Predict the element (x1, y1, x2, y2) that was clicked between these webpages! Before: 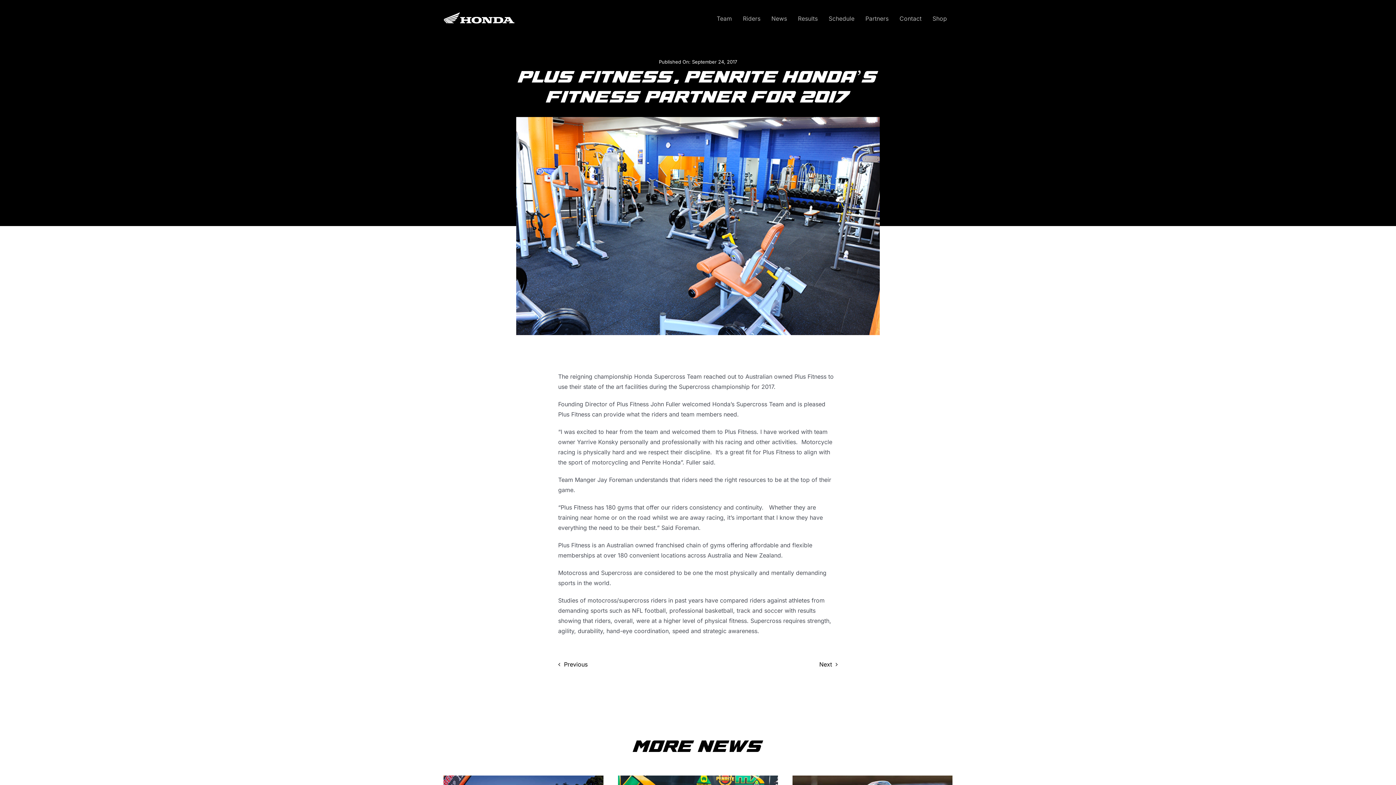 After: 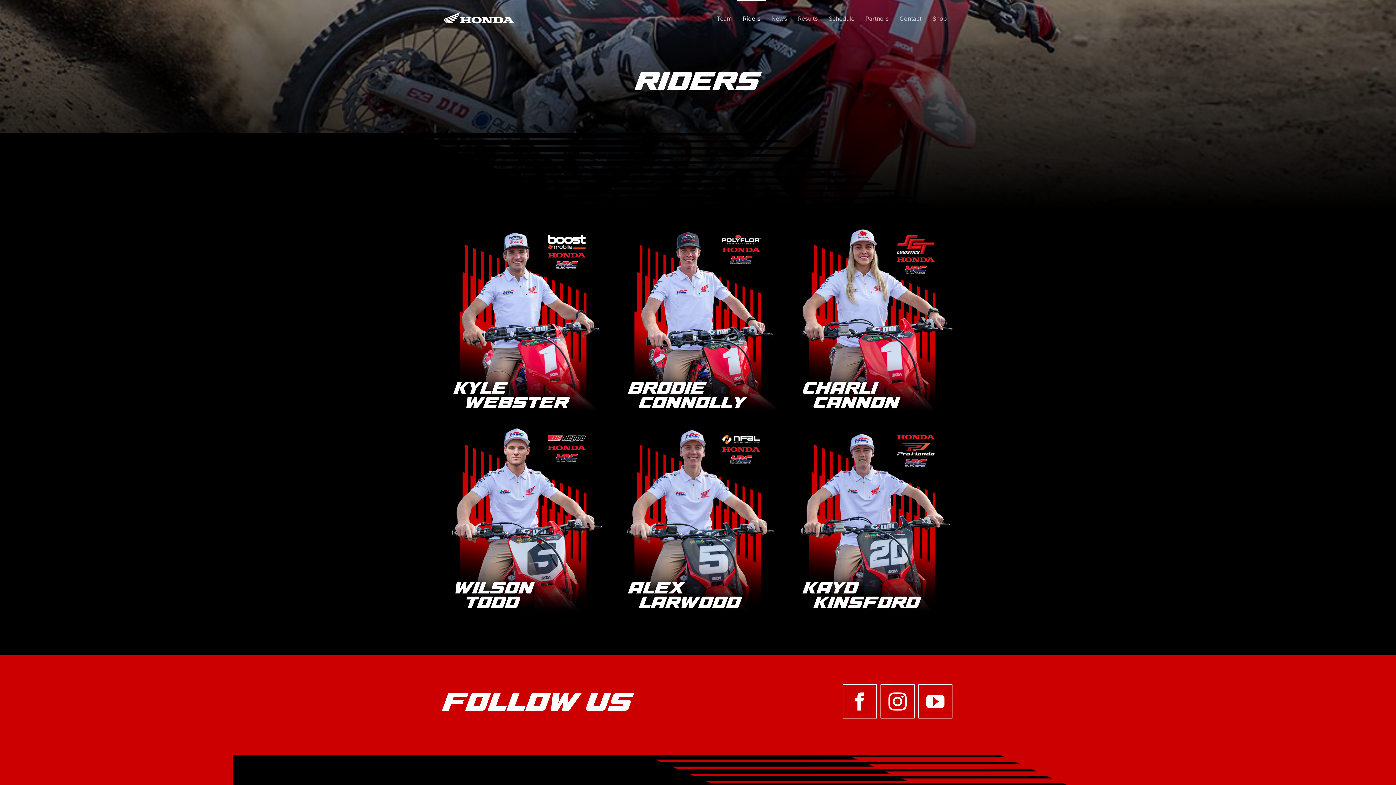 Action: label: Riders bbox: (737, 0, 766, 36)